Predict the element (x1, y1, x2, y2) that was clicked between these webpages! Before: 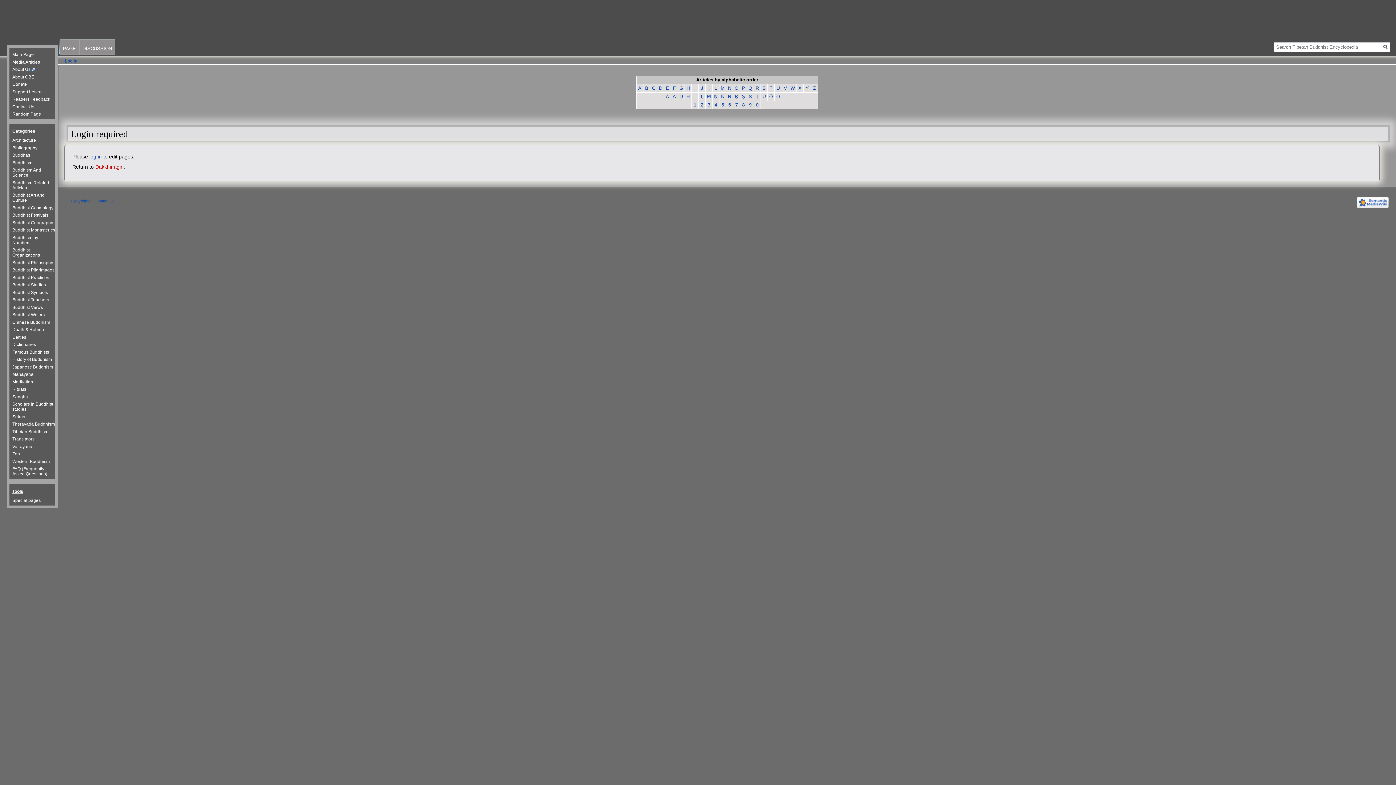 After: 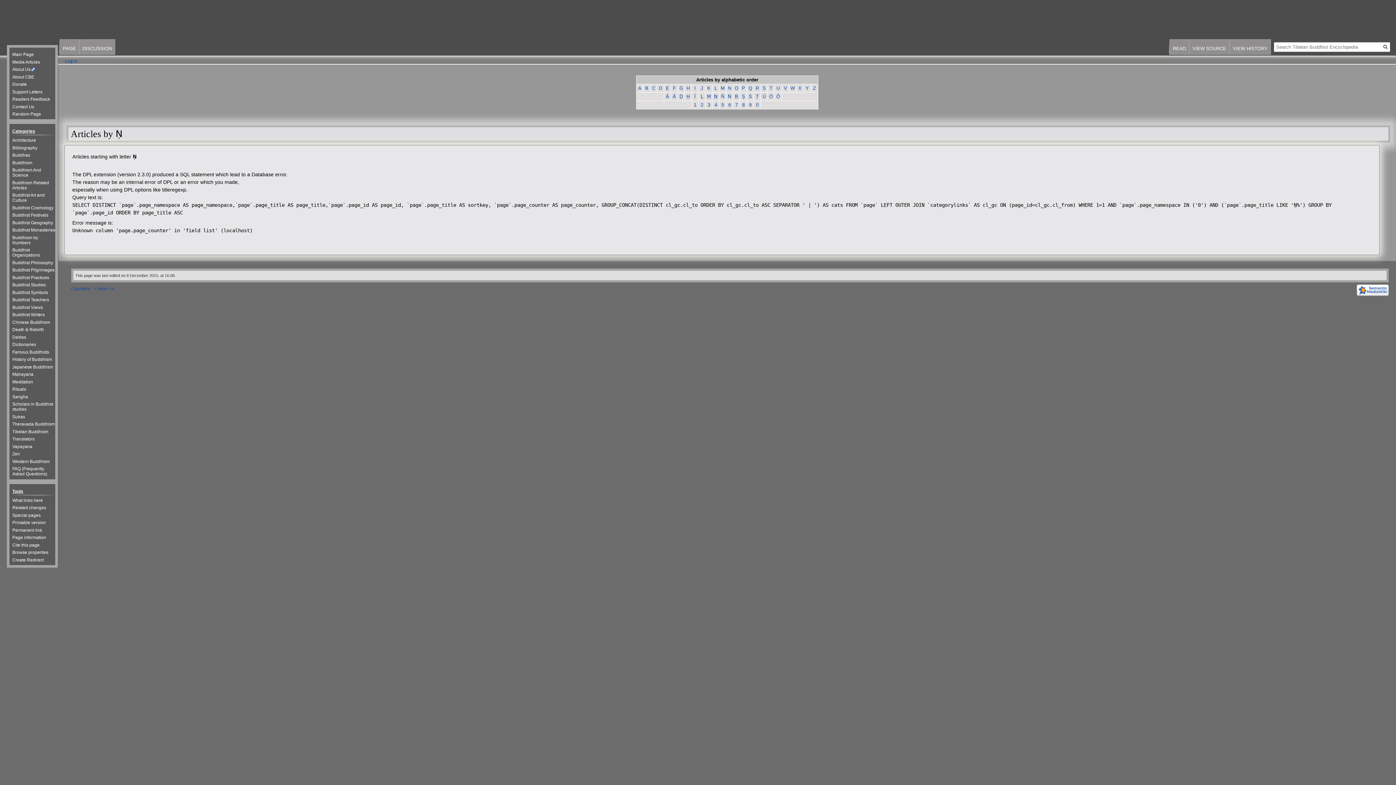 Action: label: Ṇ bbox: (714, 93, 717, 99)